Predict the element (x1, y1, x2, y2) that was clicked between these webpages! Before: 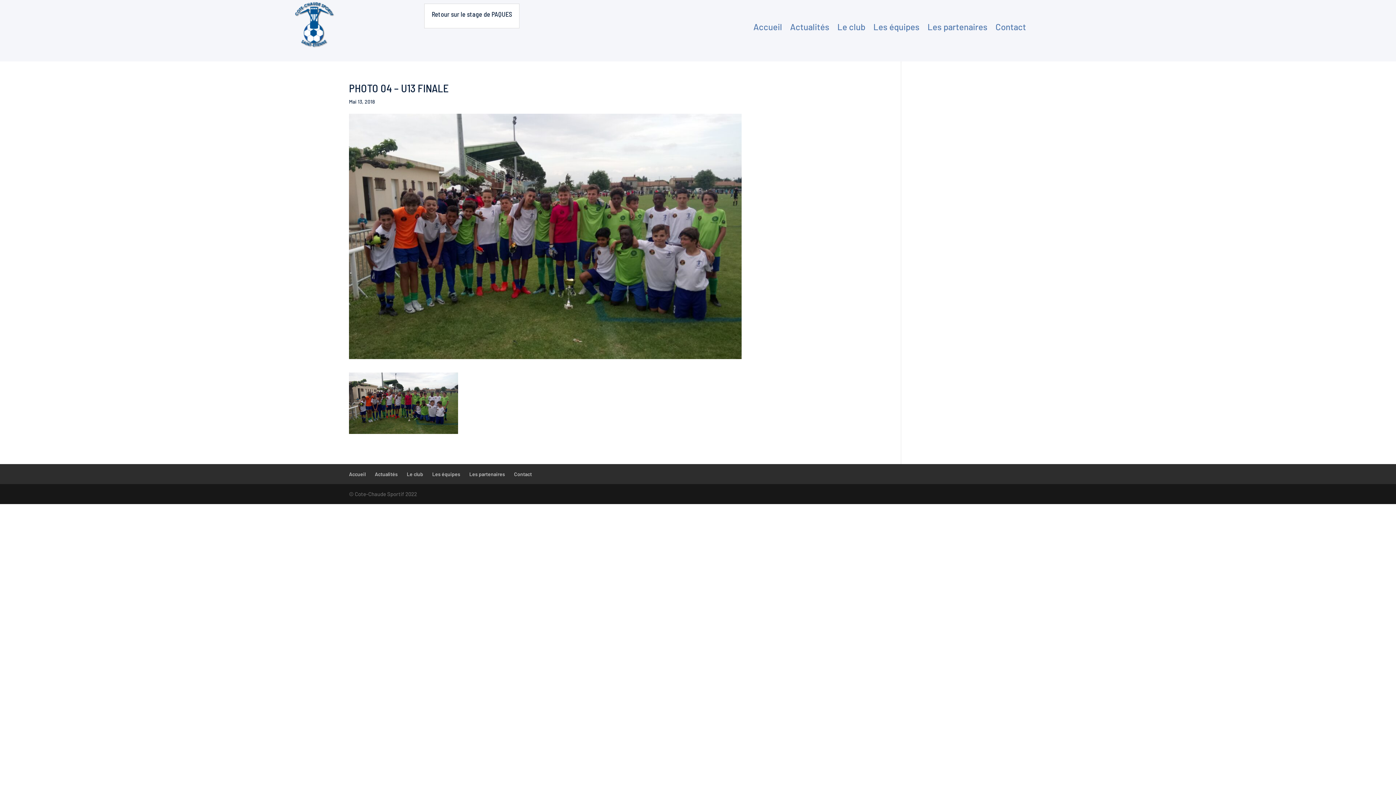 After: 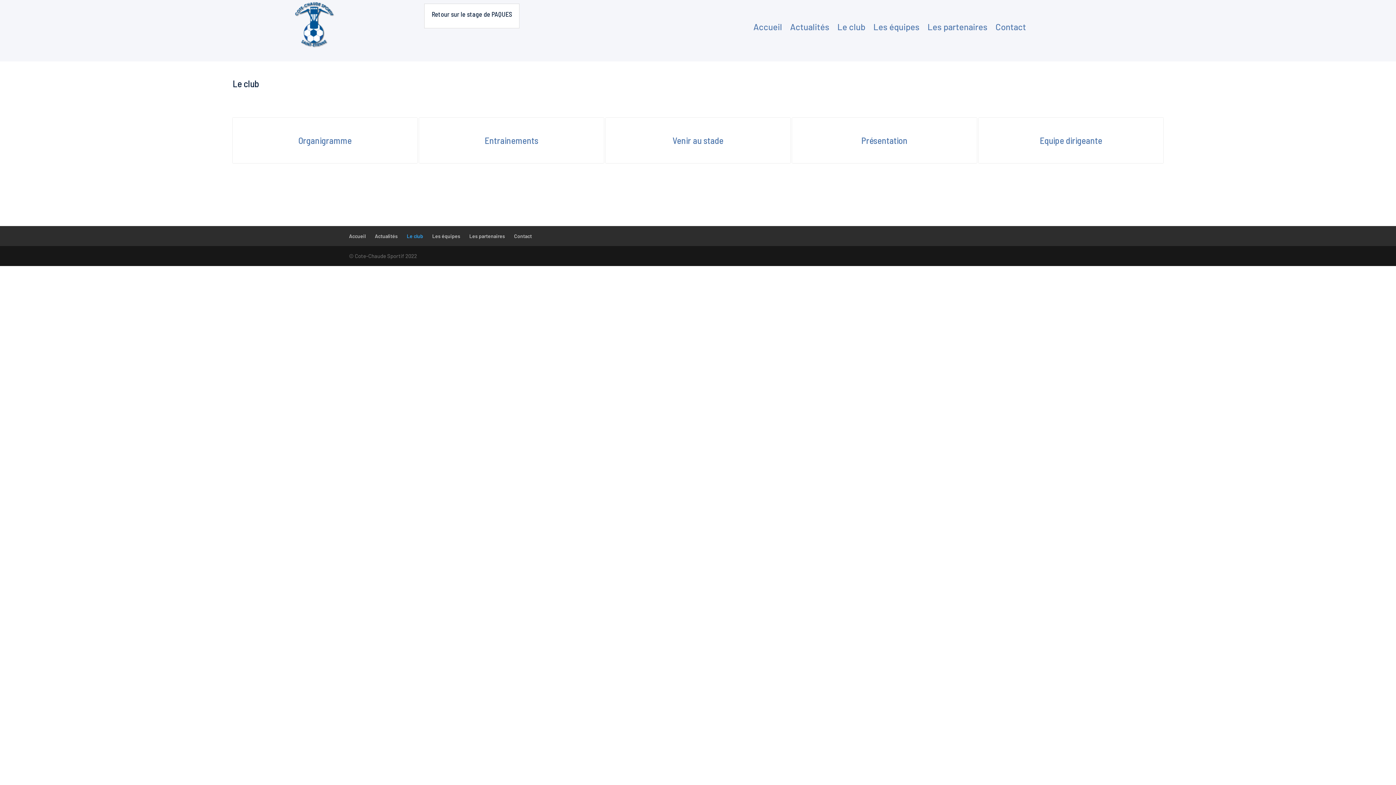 Action: bbox: (837, 10, 865, 40) label: Le club